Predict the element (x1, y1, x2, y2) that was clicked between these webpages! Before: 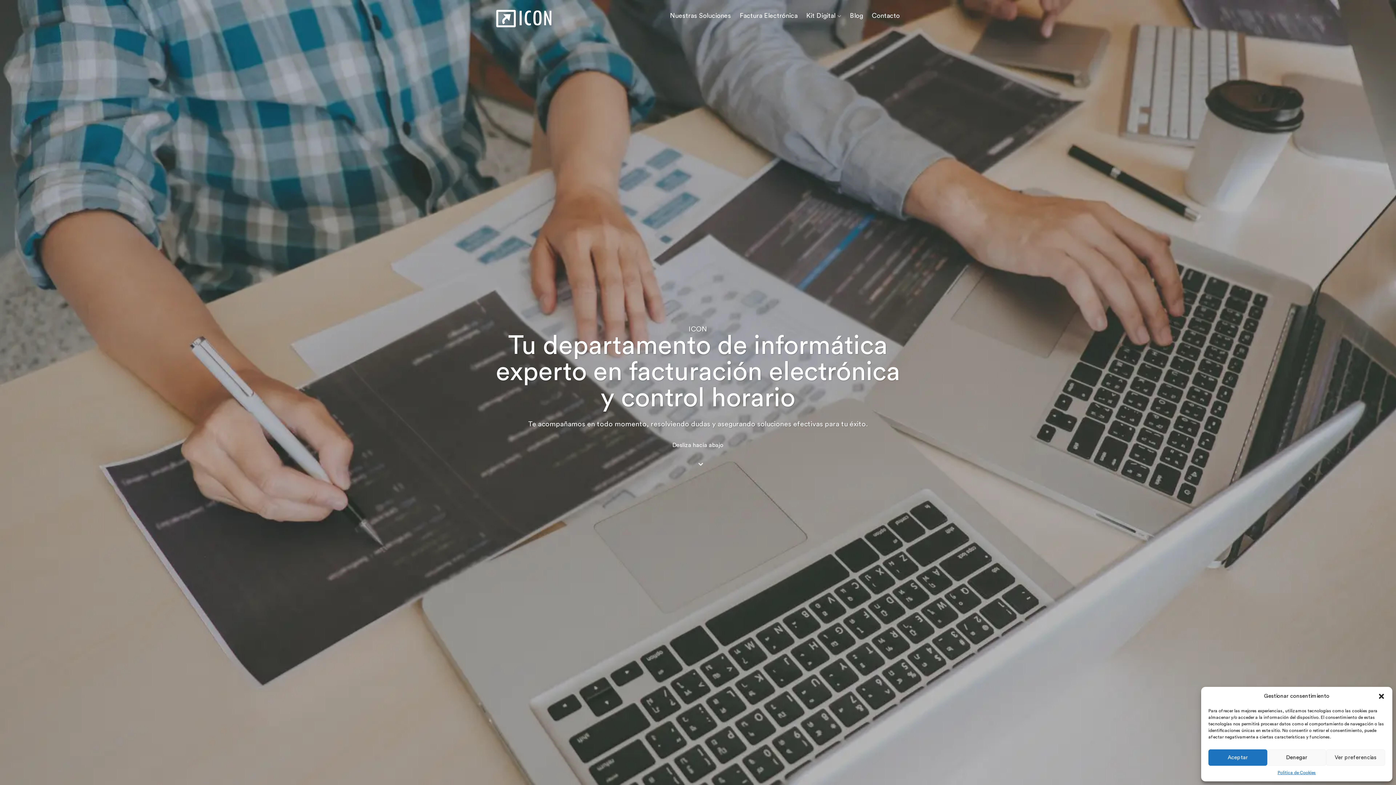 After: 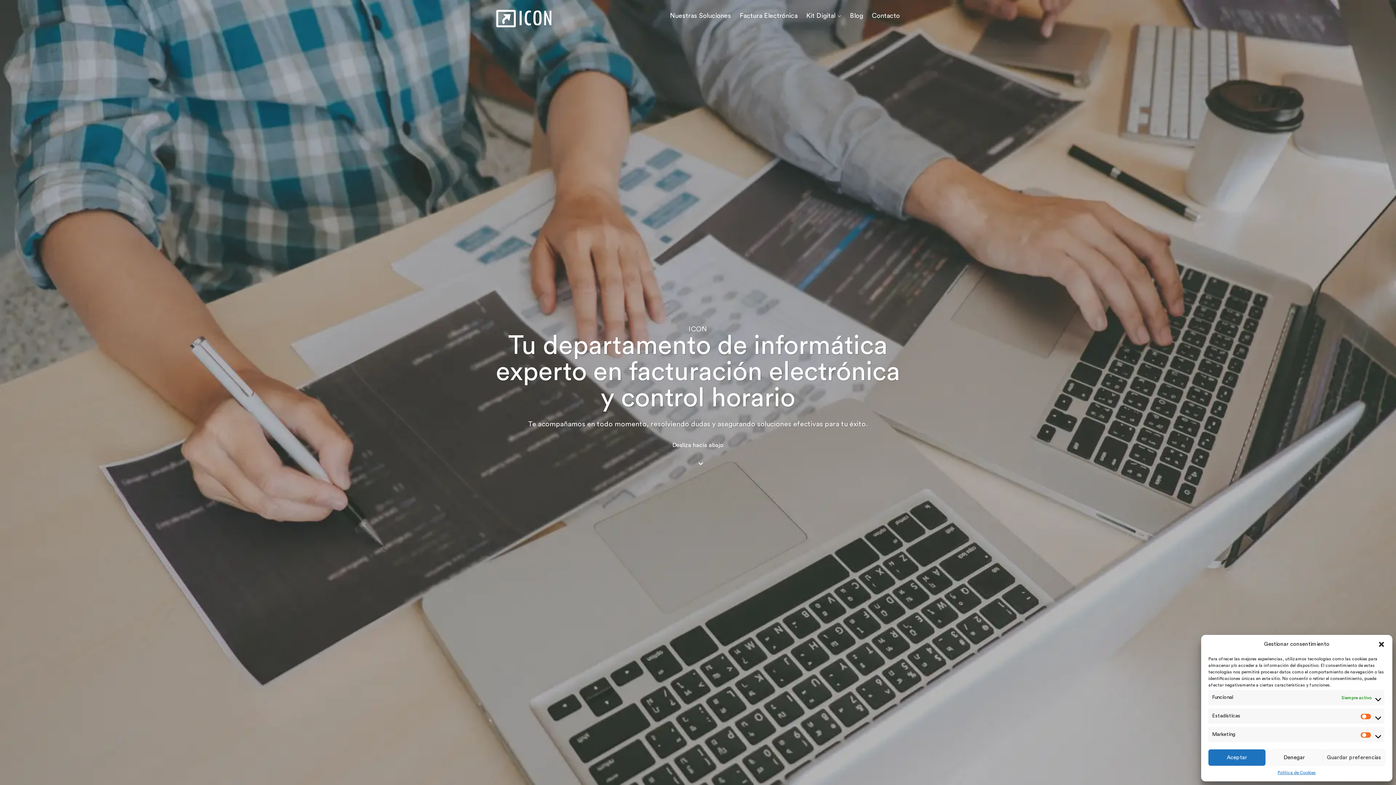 Action: label: Ver preferencias bbox: (1326, 749, 1385, 766)